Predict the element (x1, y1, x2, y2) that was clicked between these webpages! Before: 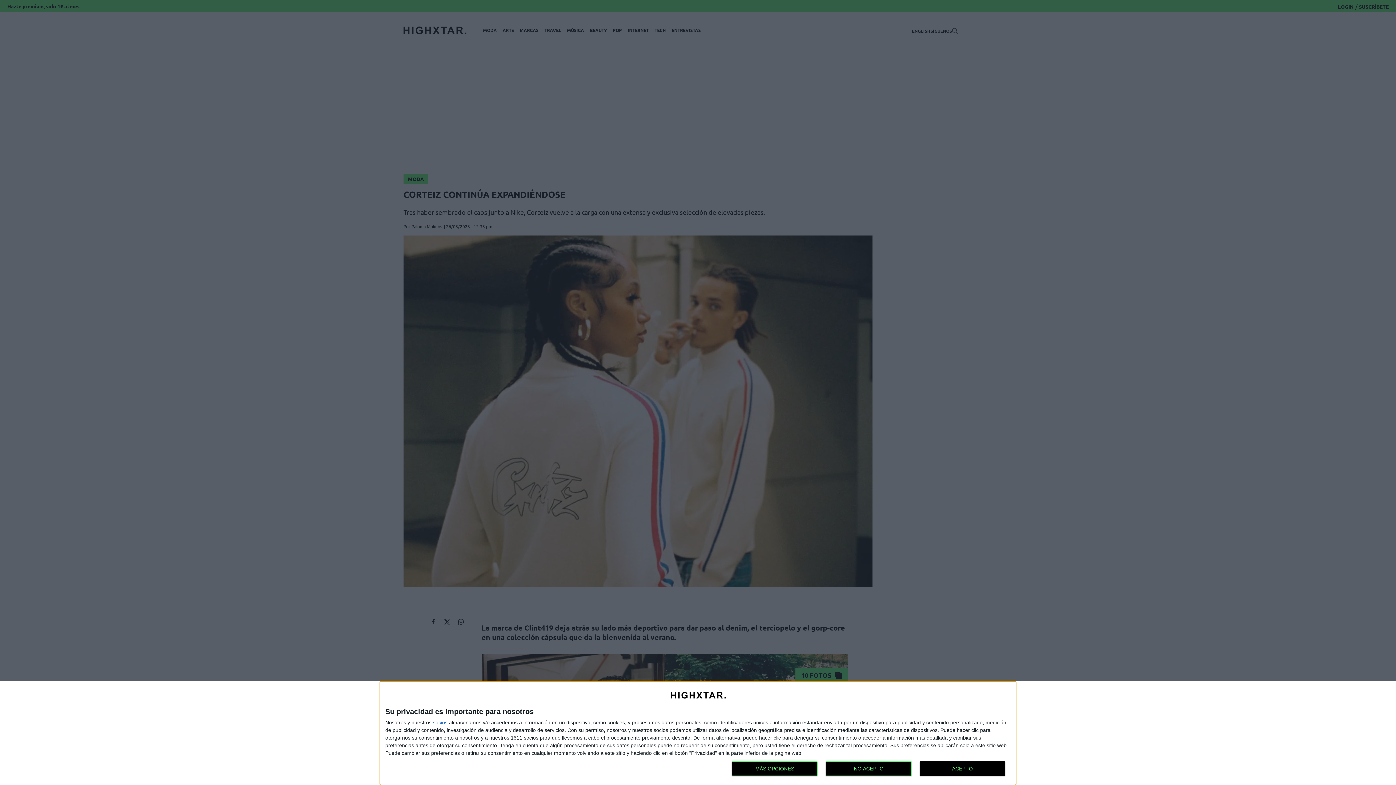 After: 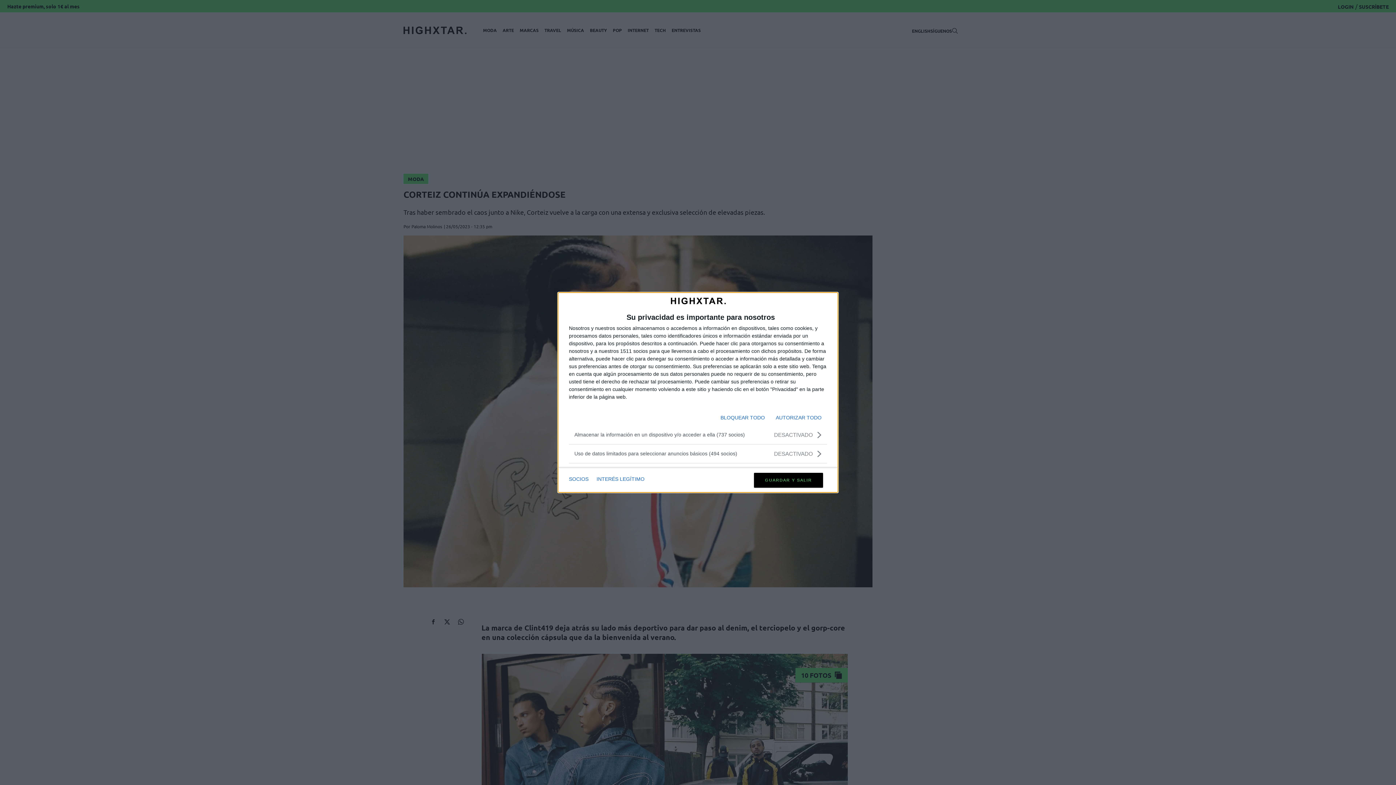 Action: label: MÁS OPCIONES bbox: (732, 761, 817, 776)